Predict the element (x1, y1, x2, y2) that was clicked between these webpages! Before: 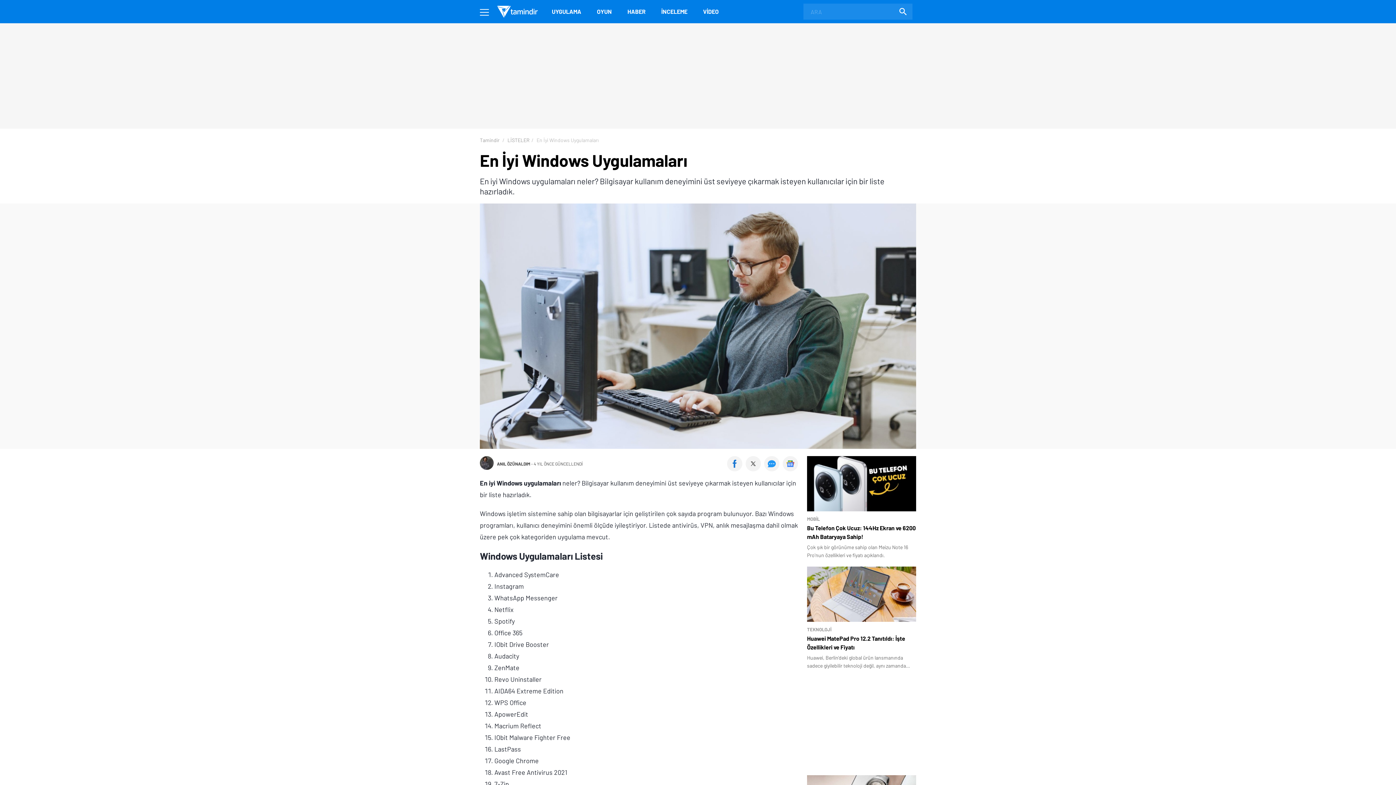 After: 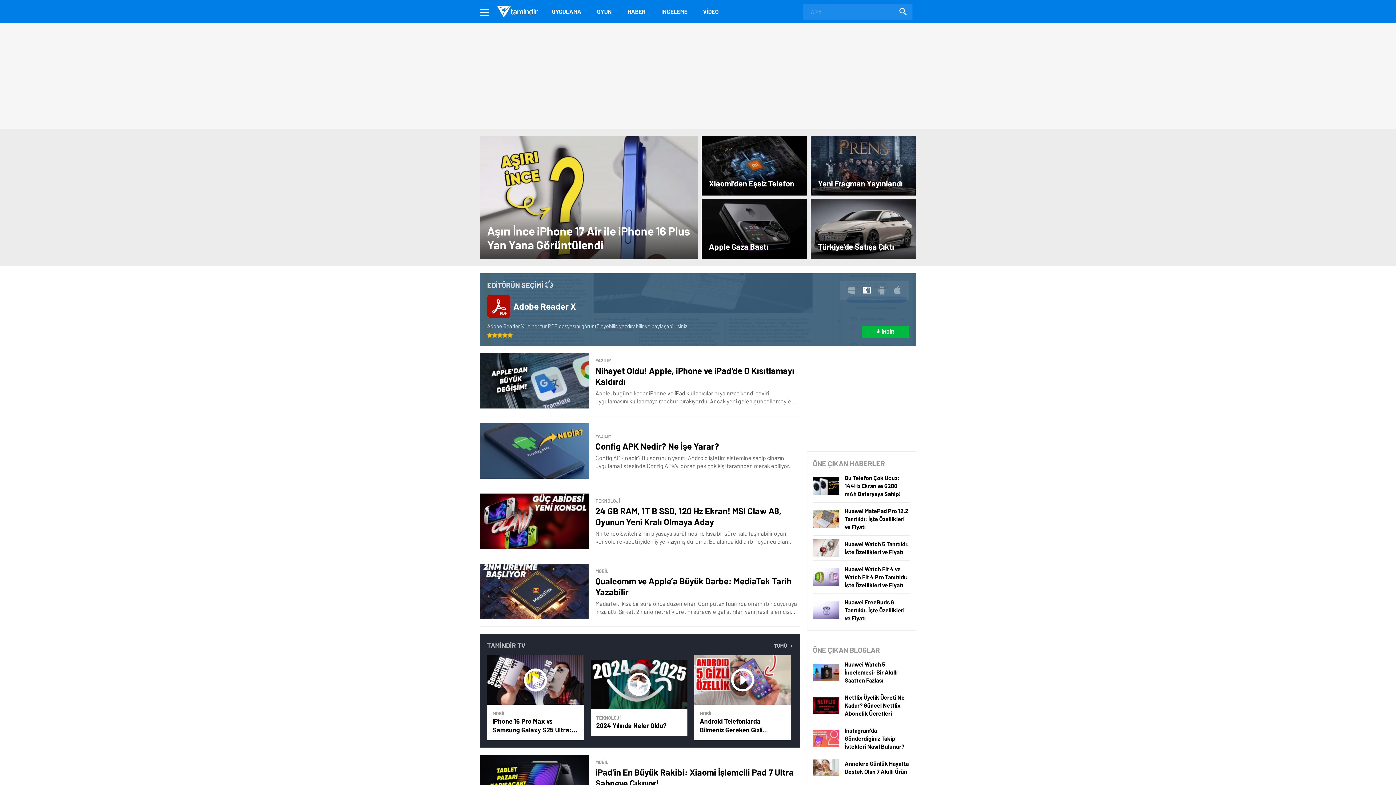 Action: bbox: (497, 0, 545, 22)